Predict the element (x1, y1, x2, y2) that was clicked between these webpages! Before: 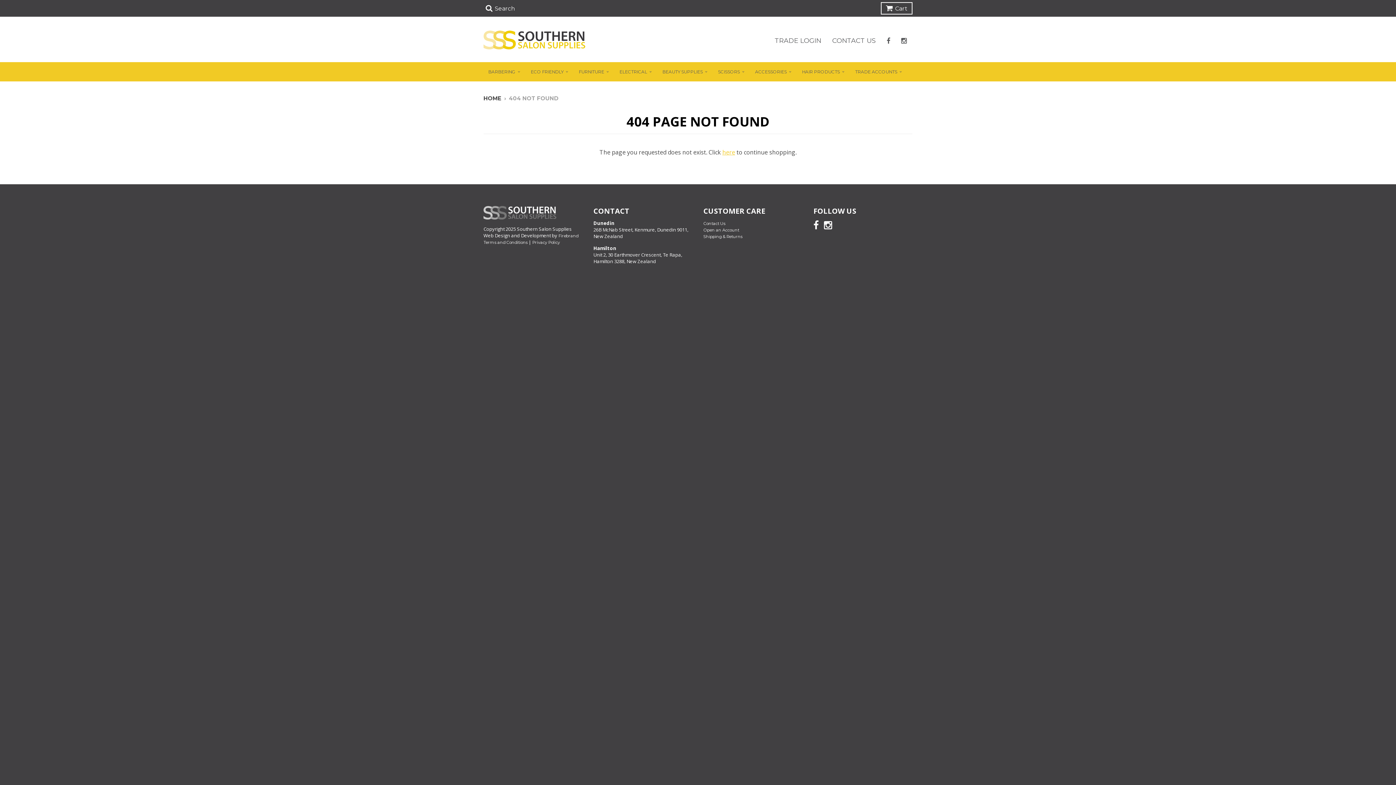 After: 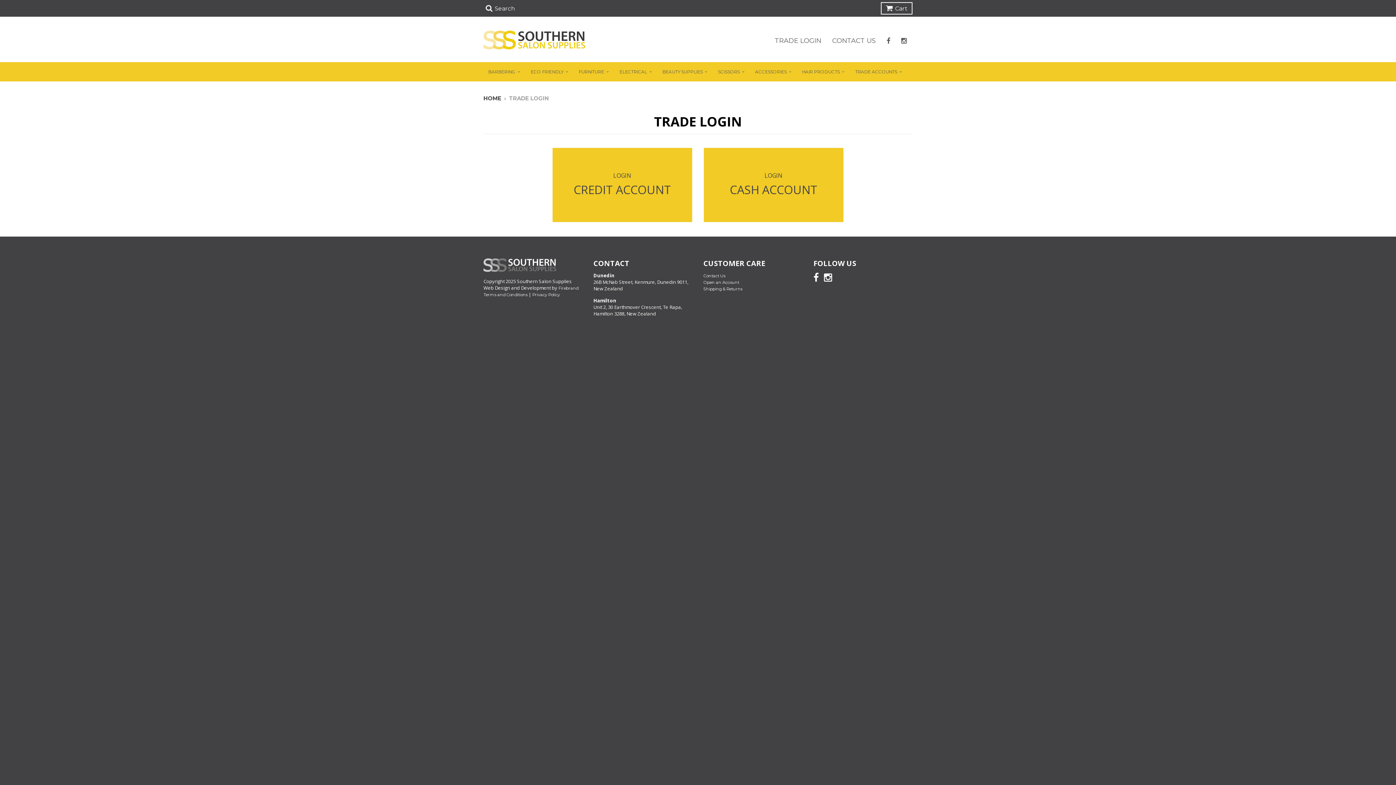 Action: bbox: (770, 33, 826, 48) label: TRADE LOGIN